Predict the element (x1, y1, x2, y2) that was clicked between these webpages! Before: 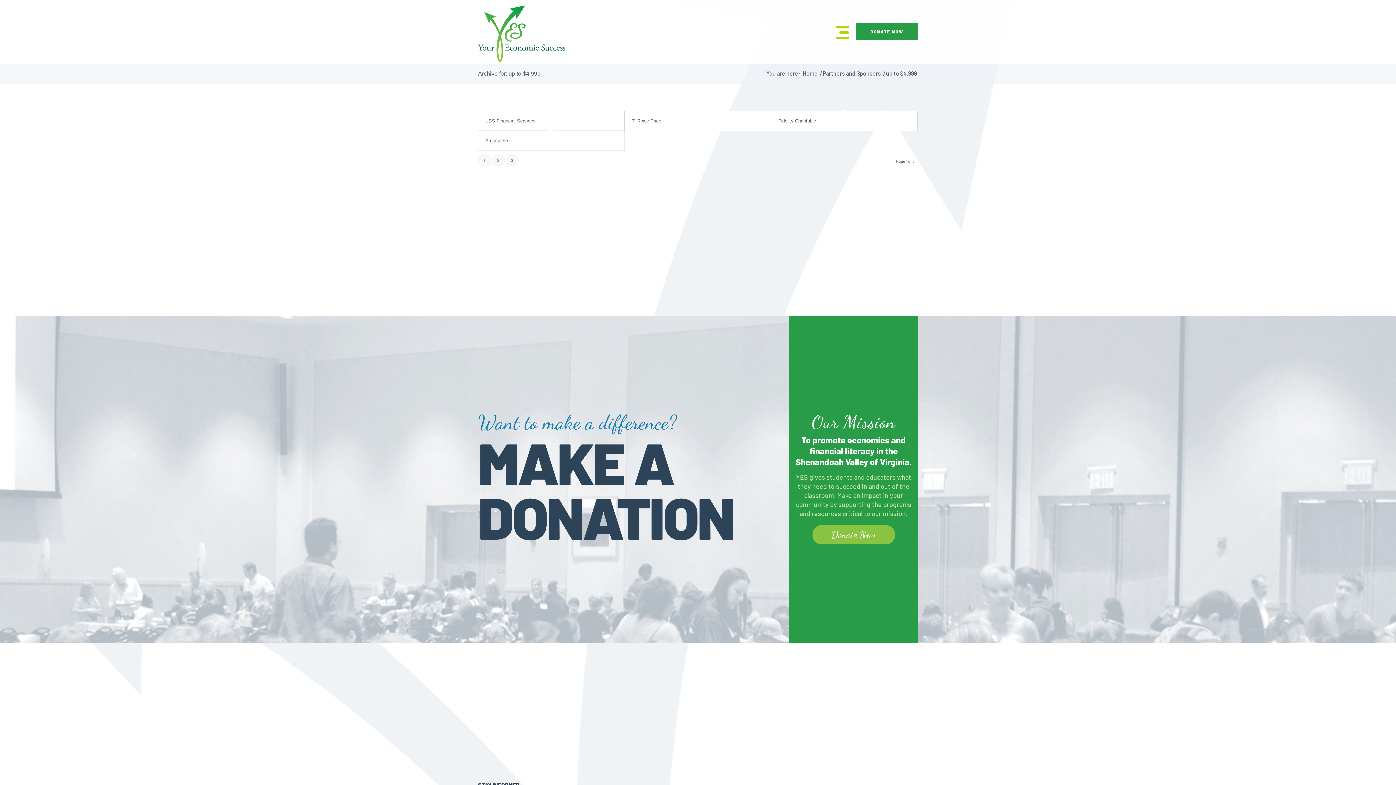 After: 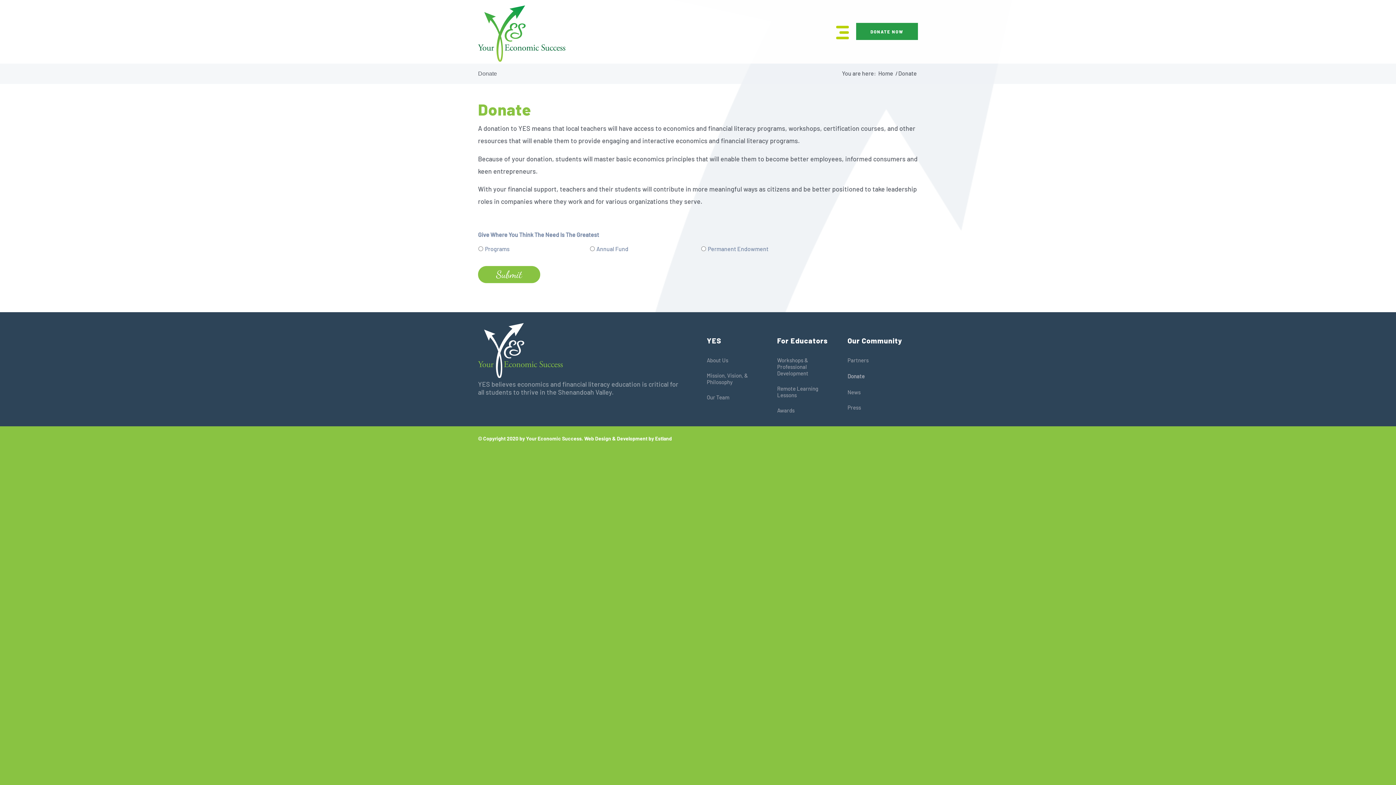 Action: label: Donate Now bbox: (812, 525, 895, 544)